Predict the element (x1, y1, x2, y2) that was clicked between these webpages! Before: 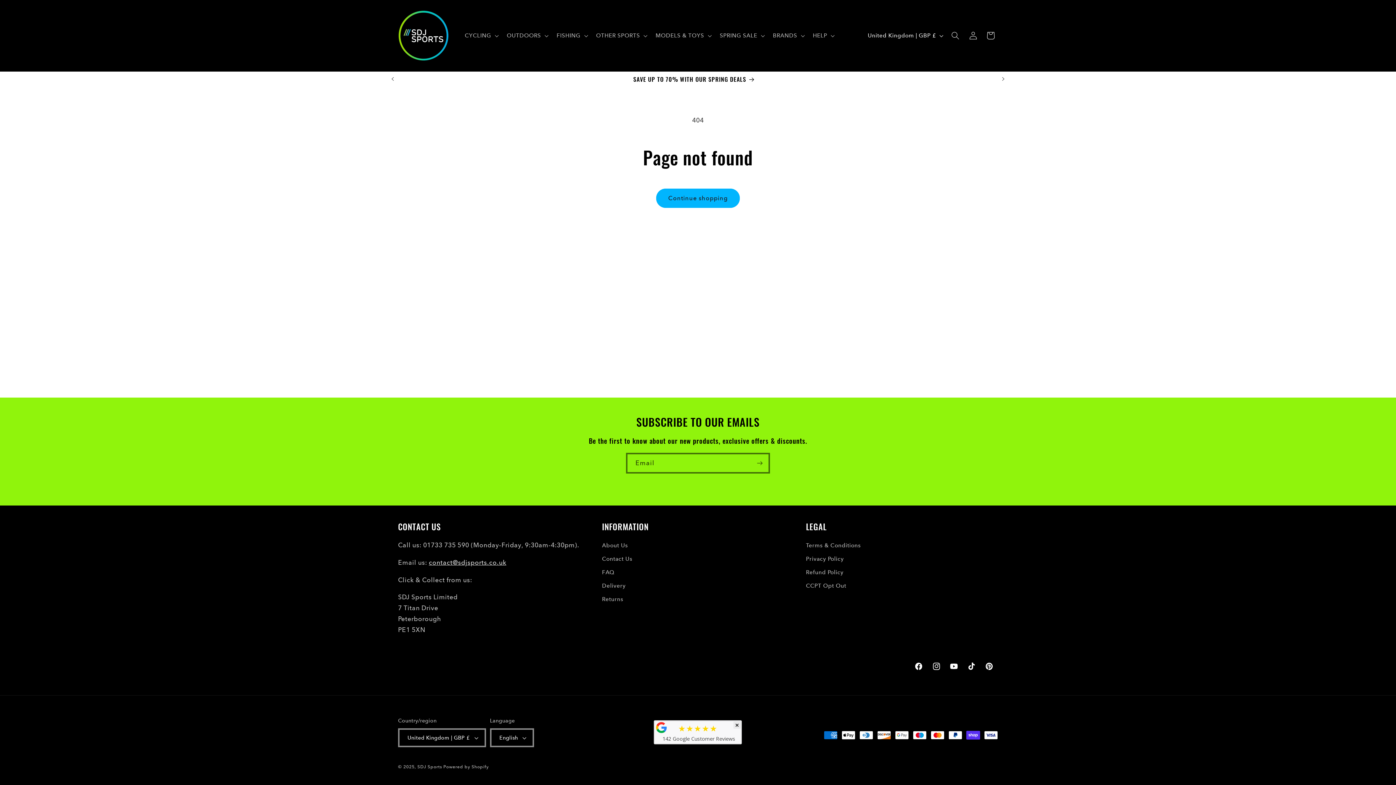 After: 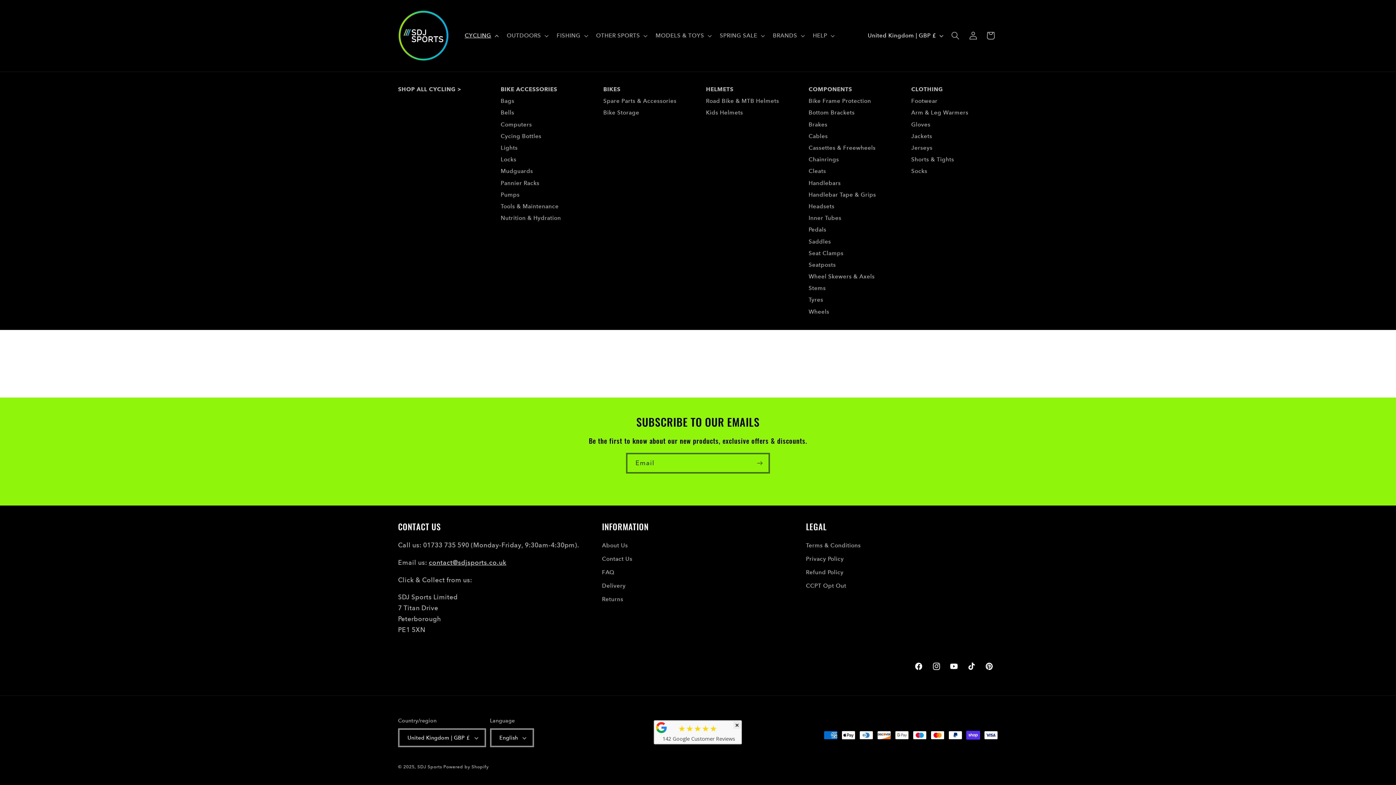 Action: label: CYCLING bbox: (460, 27, 502, 43)